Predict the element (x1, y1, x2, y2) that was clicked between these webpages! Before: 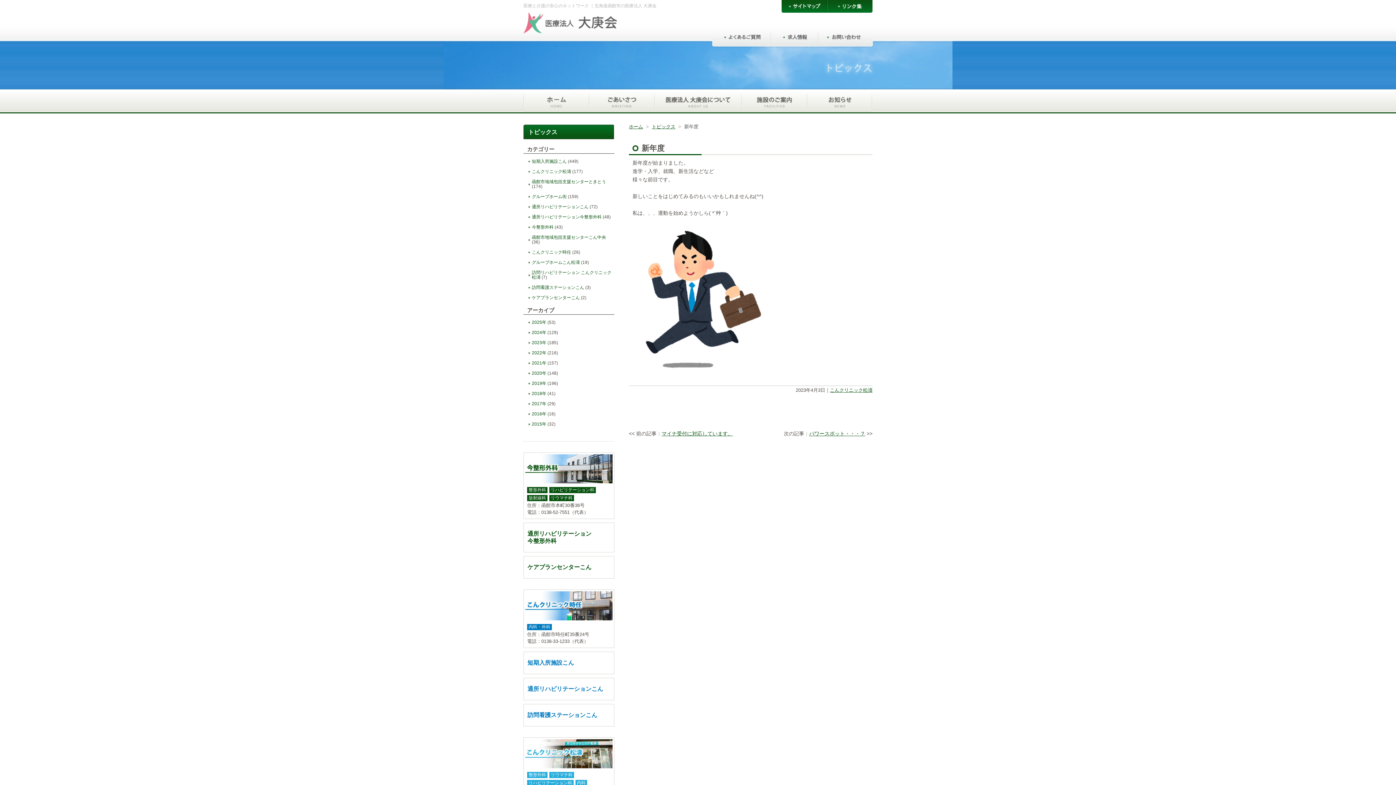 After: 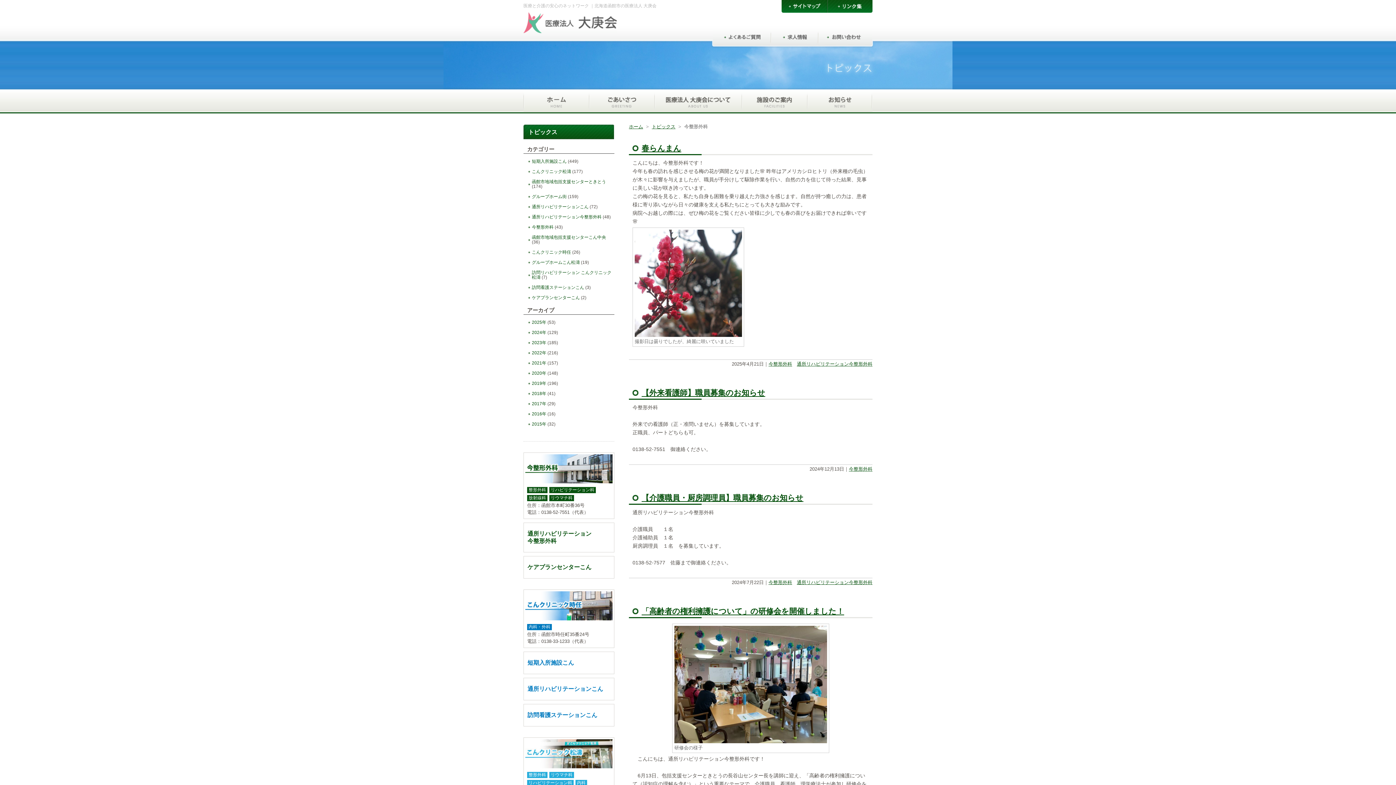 Action: label: 今整形外科 bbox: (532, 224, 553, 229)